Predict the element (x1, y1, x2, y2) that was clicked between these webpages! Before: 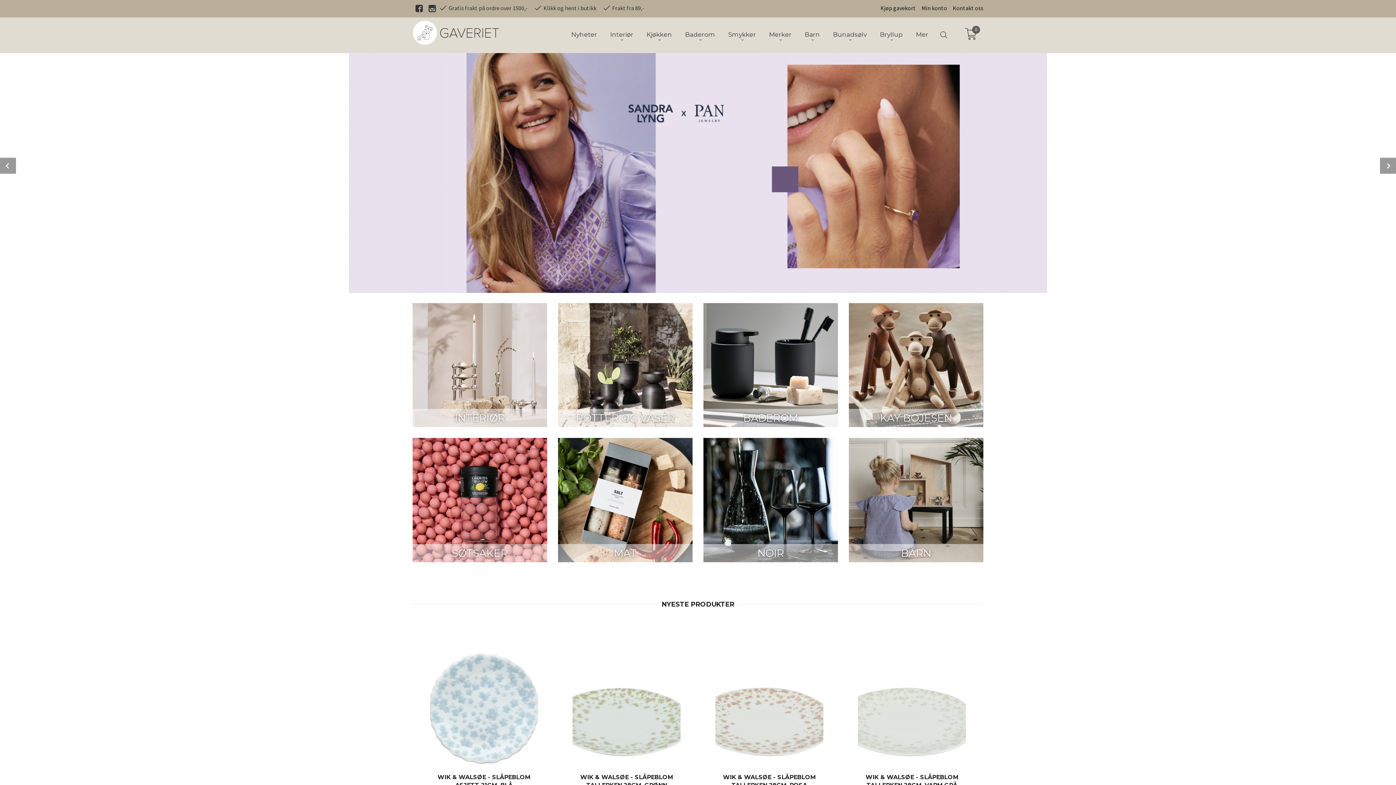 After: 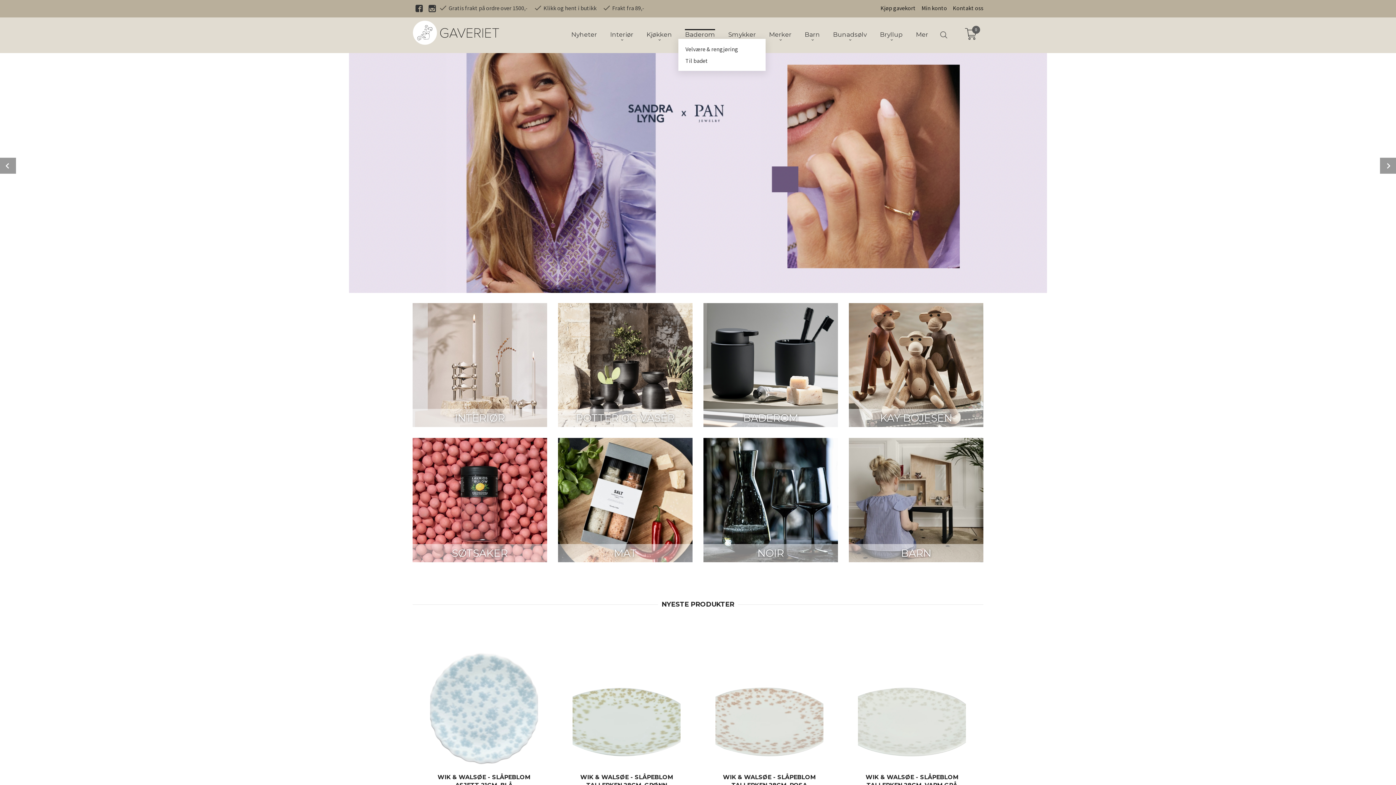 Action: bbox: (685, 30, 715, 38) label: Baderom